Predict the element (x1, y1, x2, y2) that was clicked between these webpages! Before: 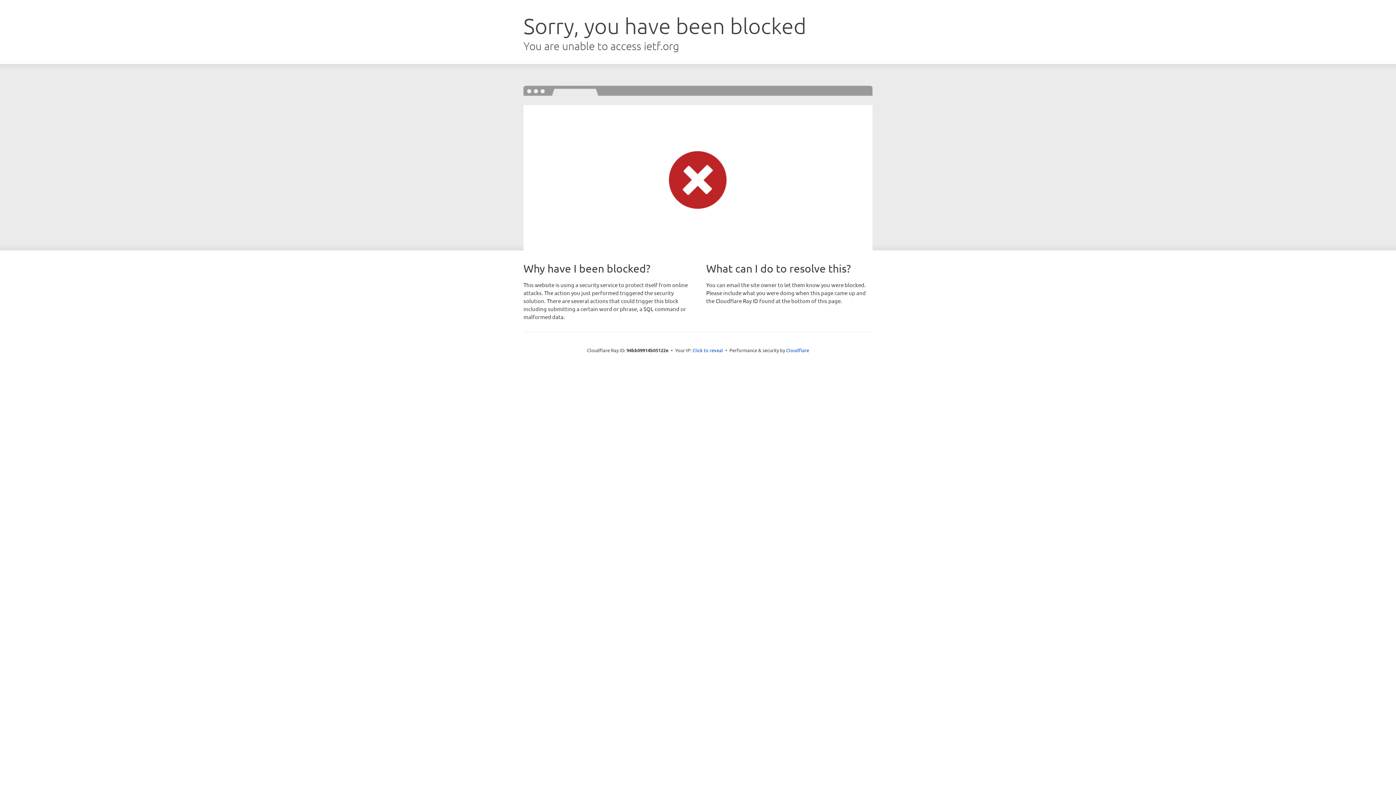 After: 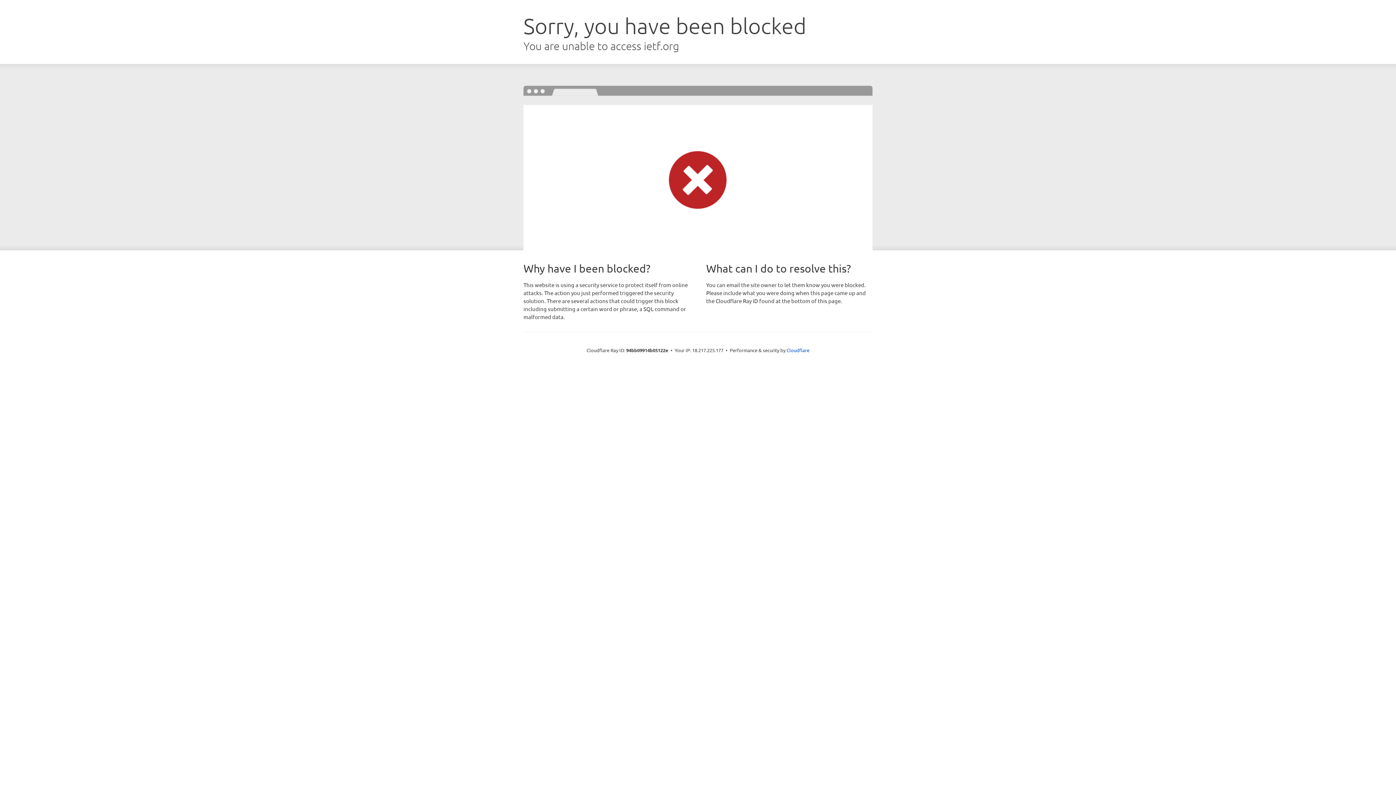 Action: label: Click to reveal bbox: (692, 346, 723, 353)